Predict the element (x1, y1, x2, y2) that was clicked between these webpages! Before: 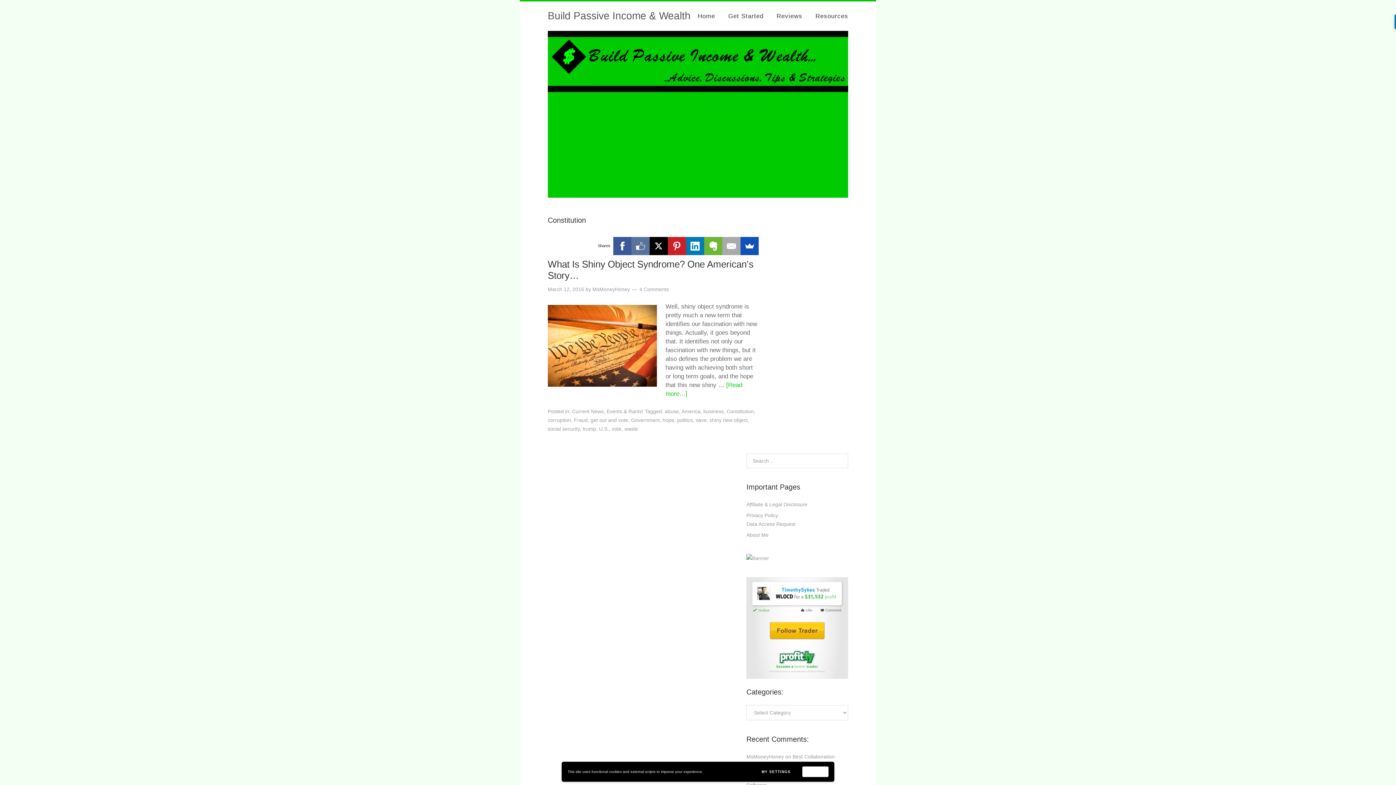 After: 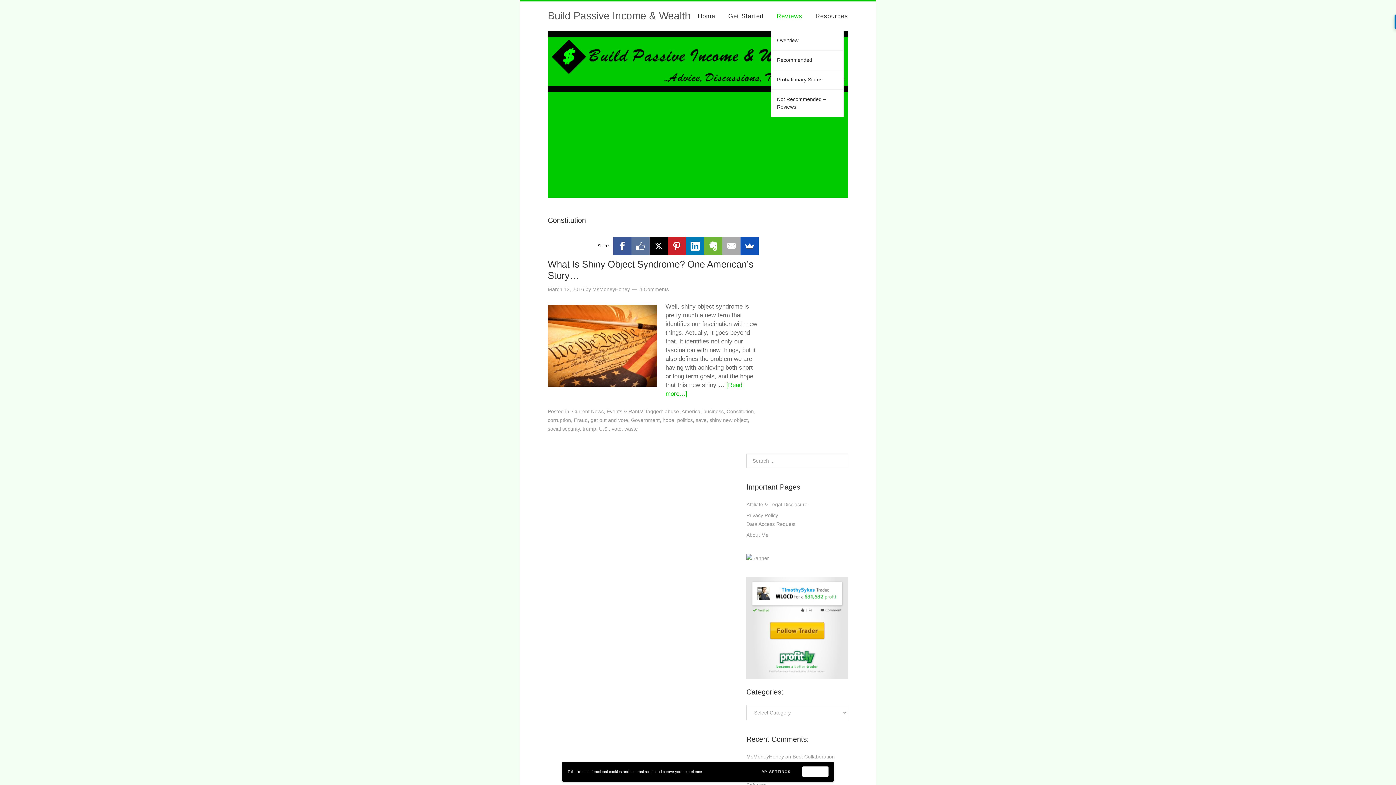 Action: label: Reviews bbox: (771, 1, 808, 30)